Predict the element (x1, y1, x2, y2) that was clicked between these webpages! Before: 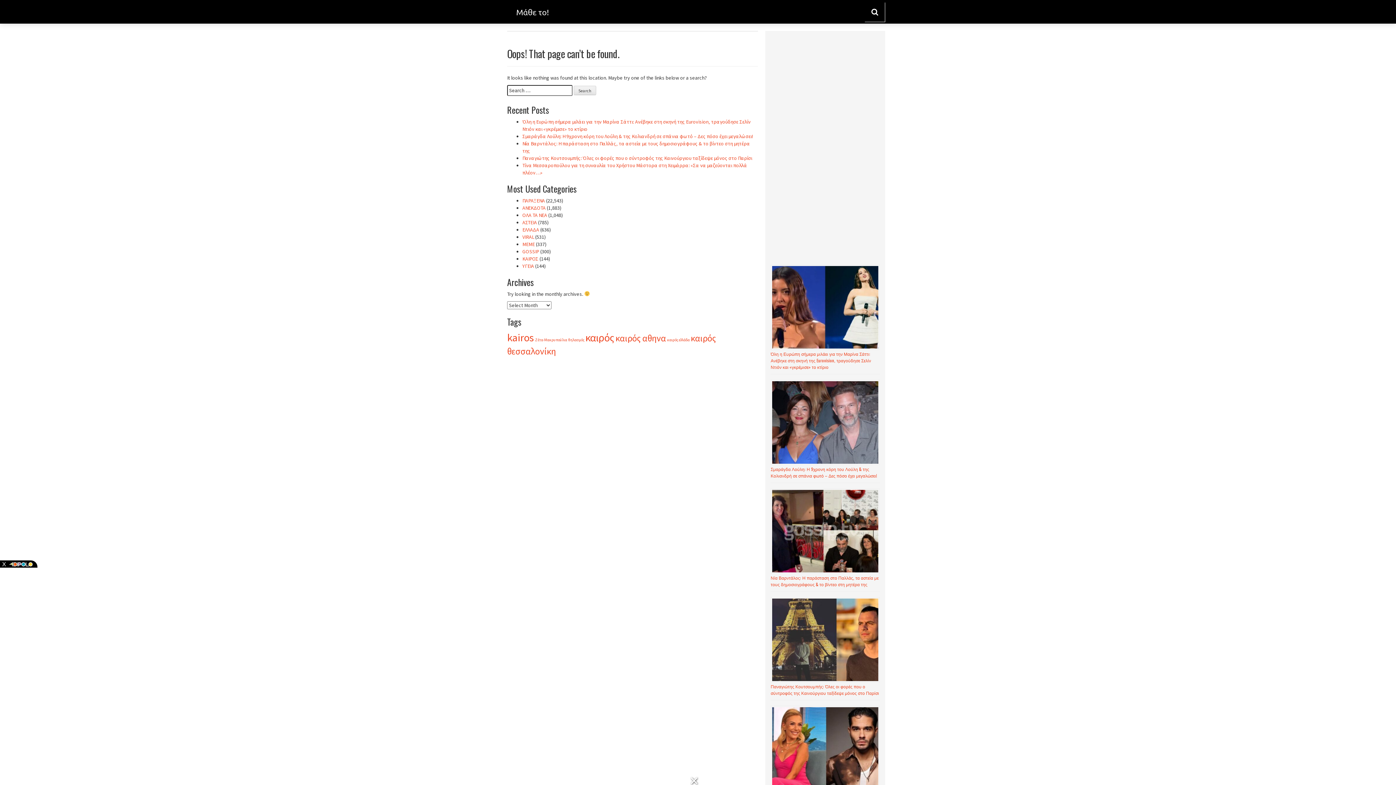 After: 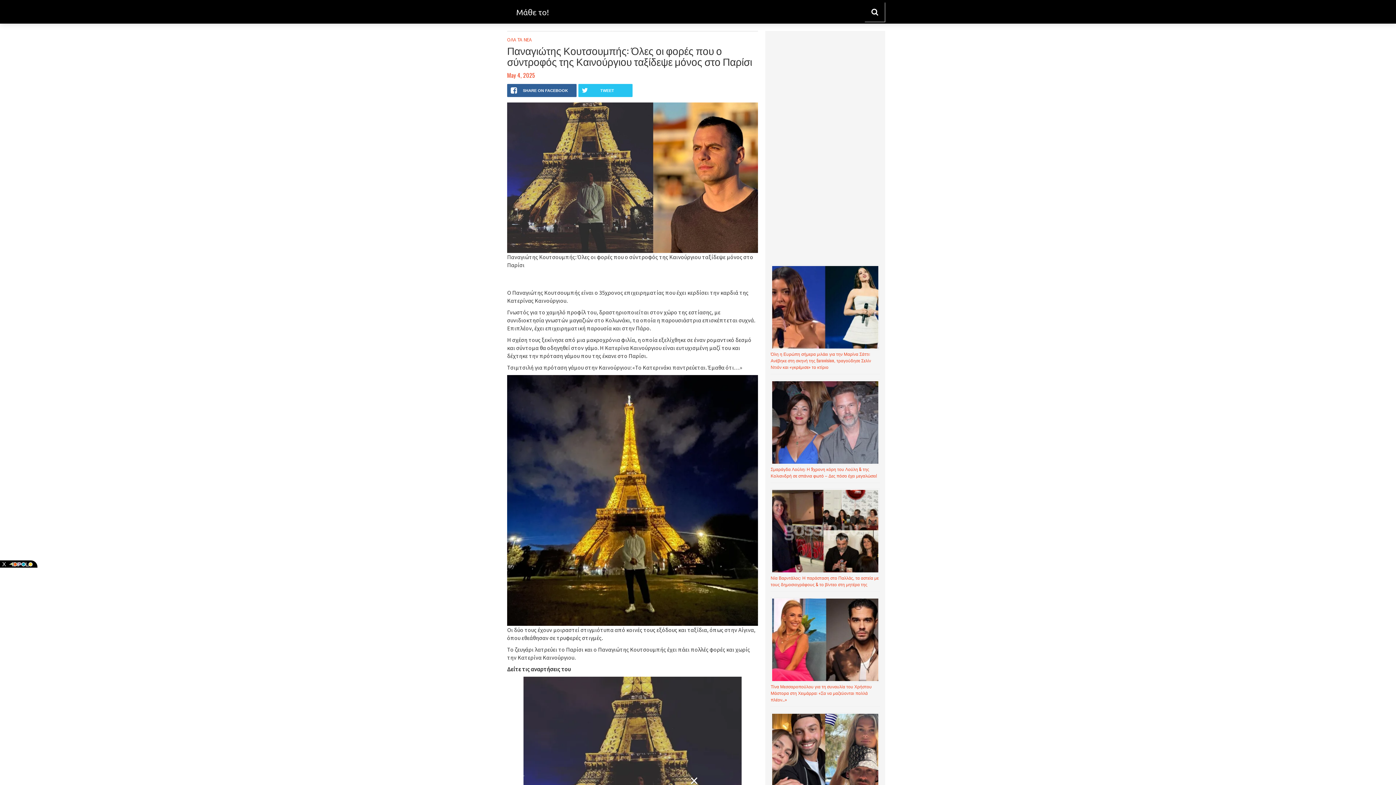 Action: bbox: (522, 154, 752, 161) label: Παναγιώτης Κουτσουμπής: Όλες οι φορές που ο σύντροφός της Καινούργιου ταξίδεψε μόνος στο Παρίσι